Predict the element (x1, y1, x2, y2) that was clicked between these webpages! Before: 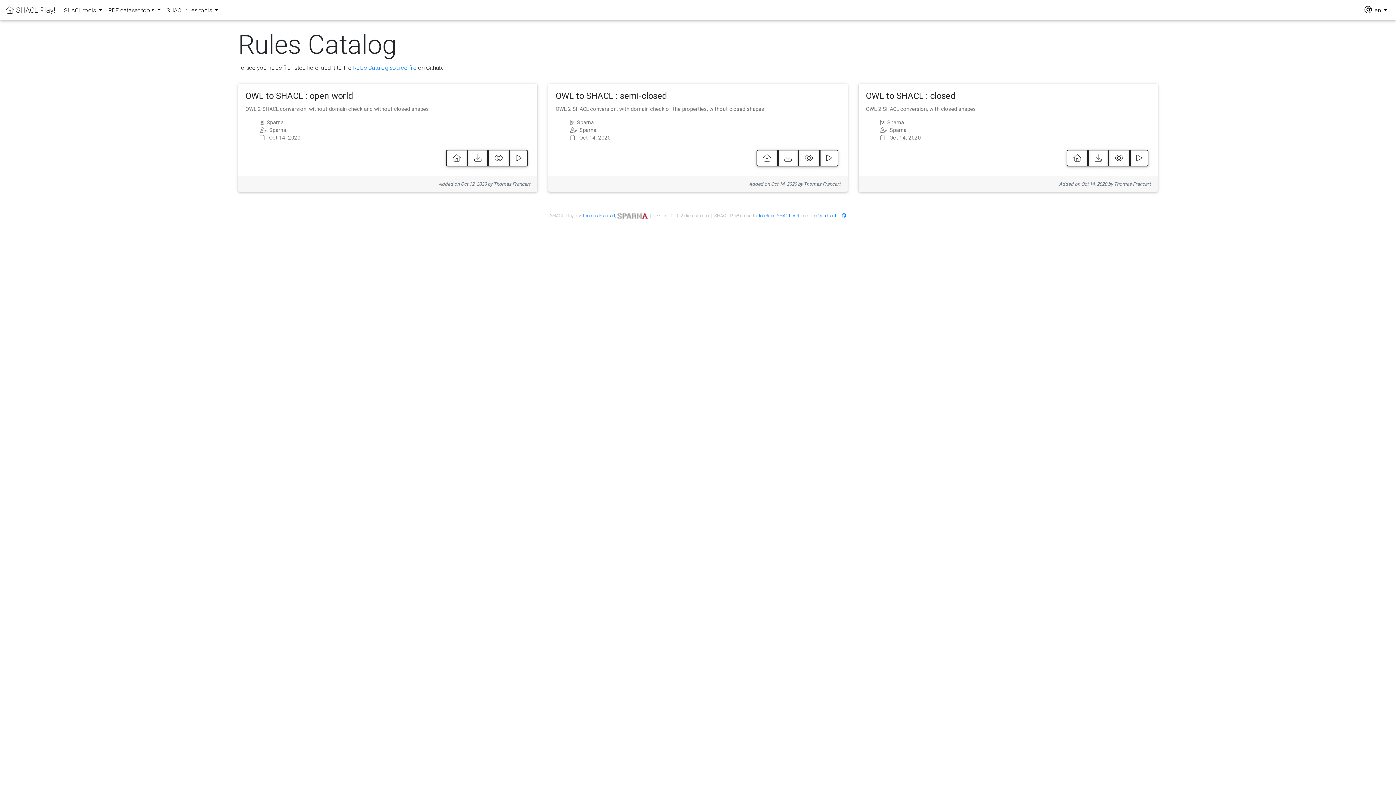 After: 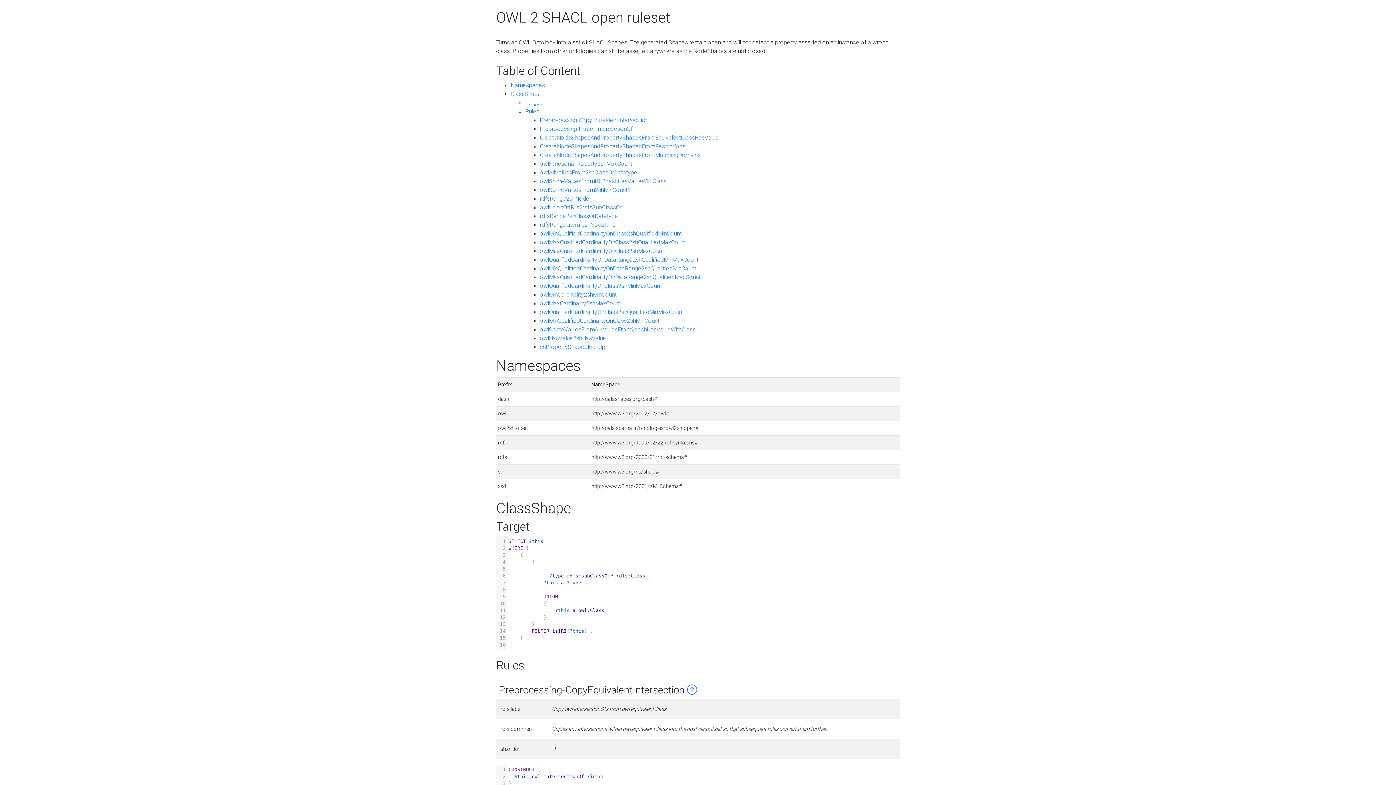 Action: bbox: (488, 149, 509, 166)